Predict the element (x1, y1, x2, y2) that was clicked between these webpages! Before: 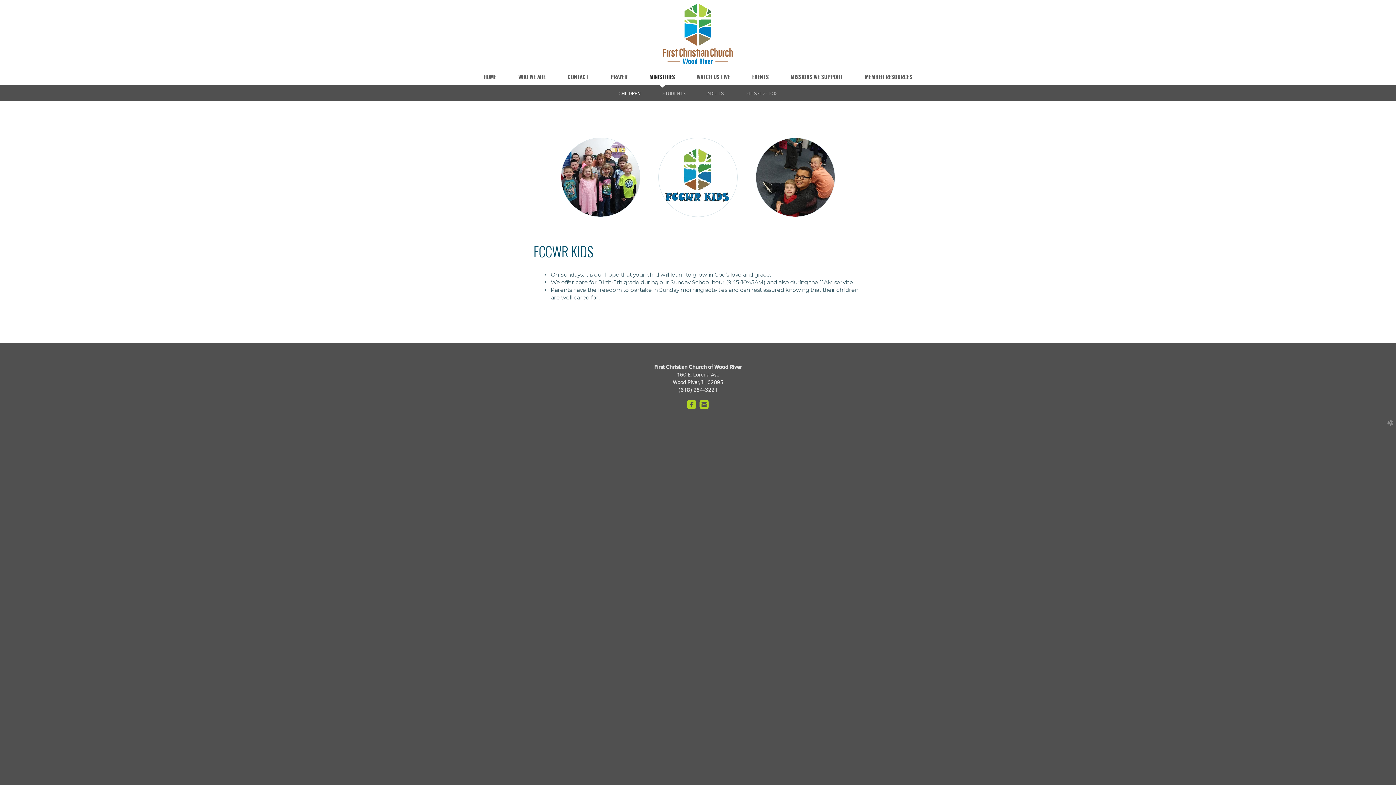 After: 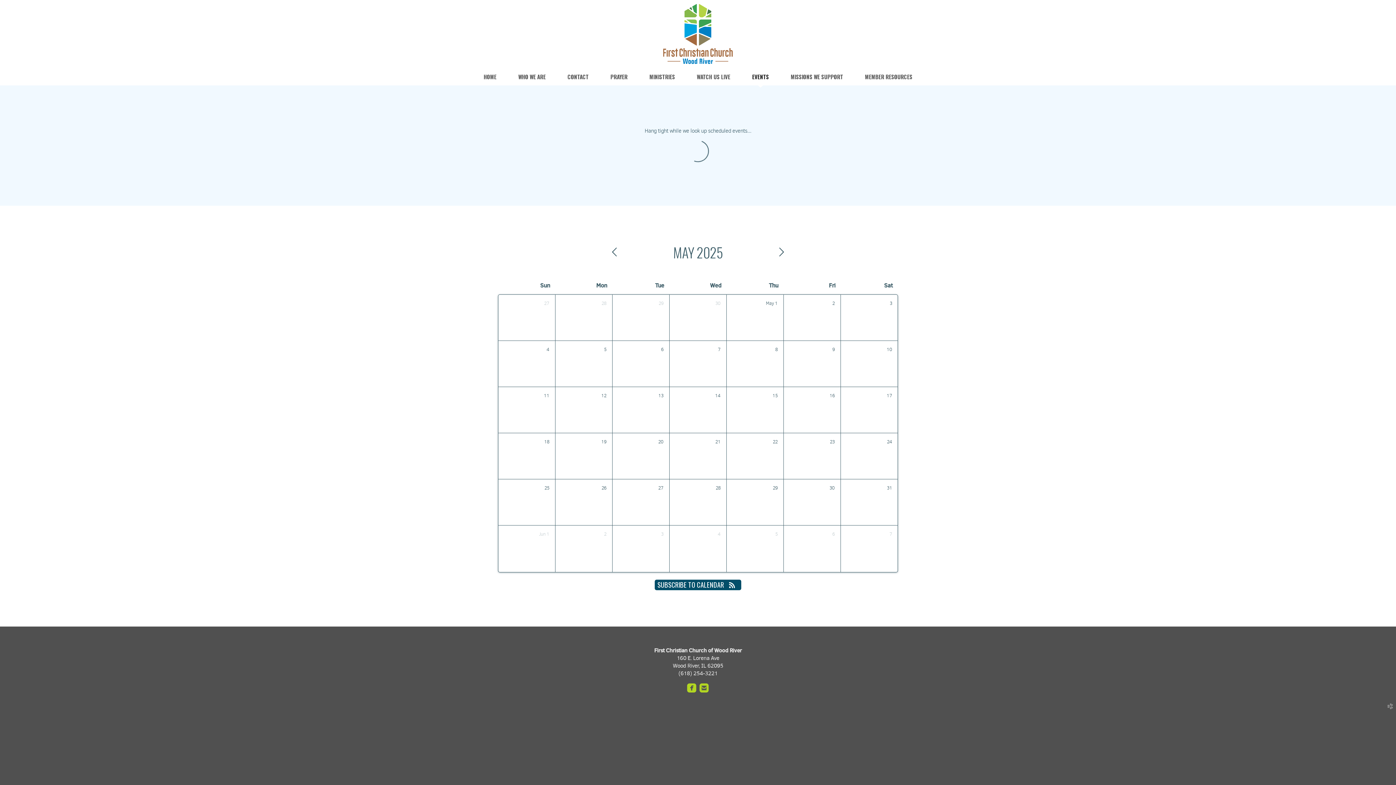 Action: bbox: (752, 72, 769, 80) label: EVENTS